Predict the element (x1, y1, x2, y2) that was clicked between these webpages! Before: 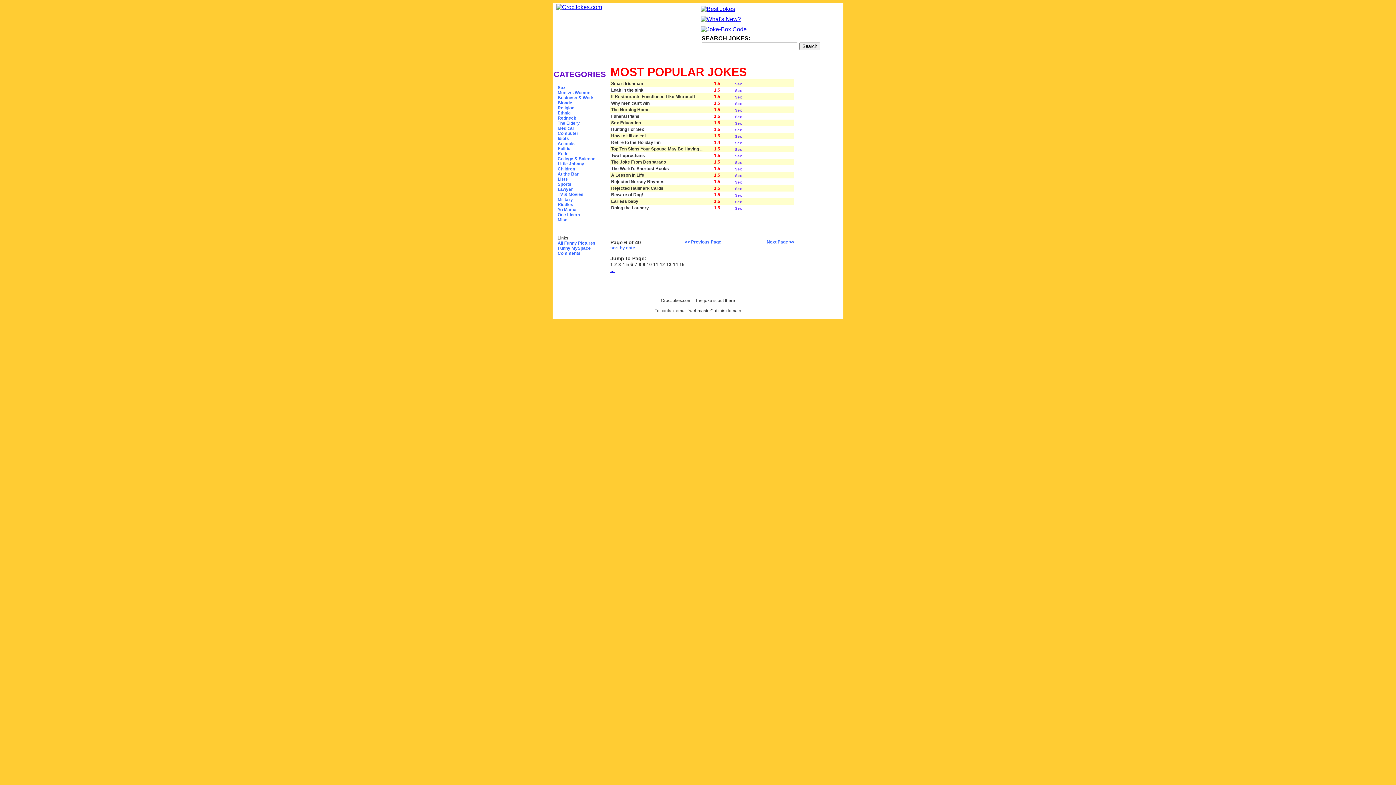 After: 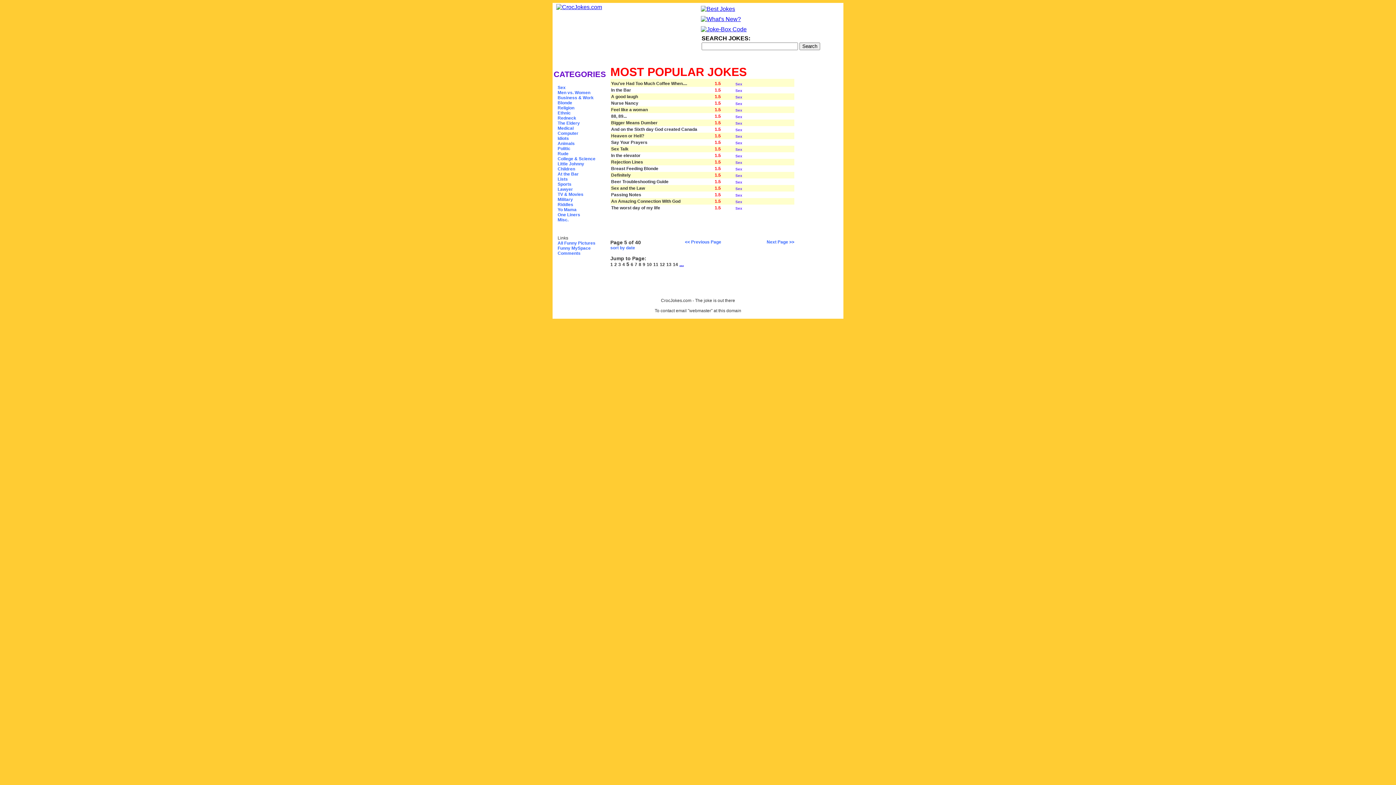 Action: bbox: (626, 262, 629, 267) label: 5